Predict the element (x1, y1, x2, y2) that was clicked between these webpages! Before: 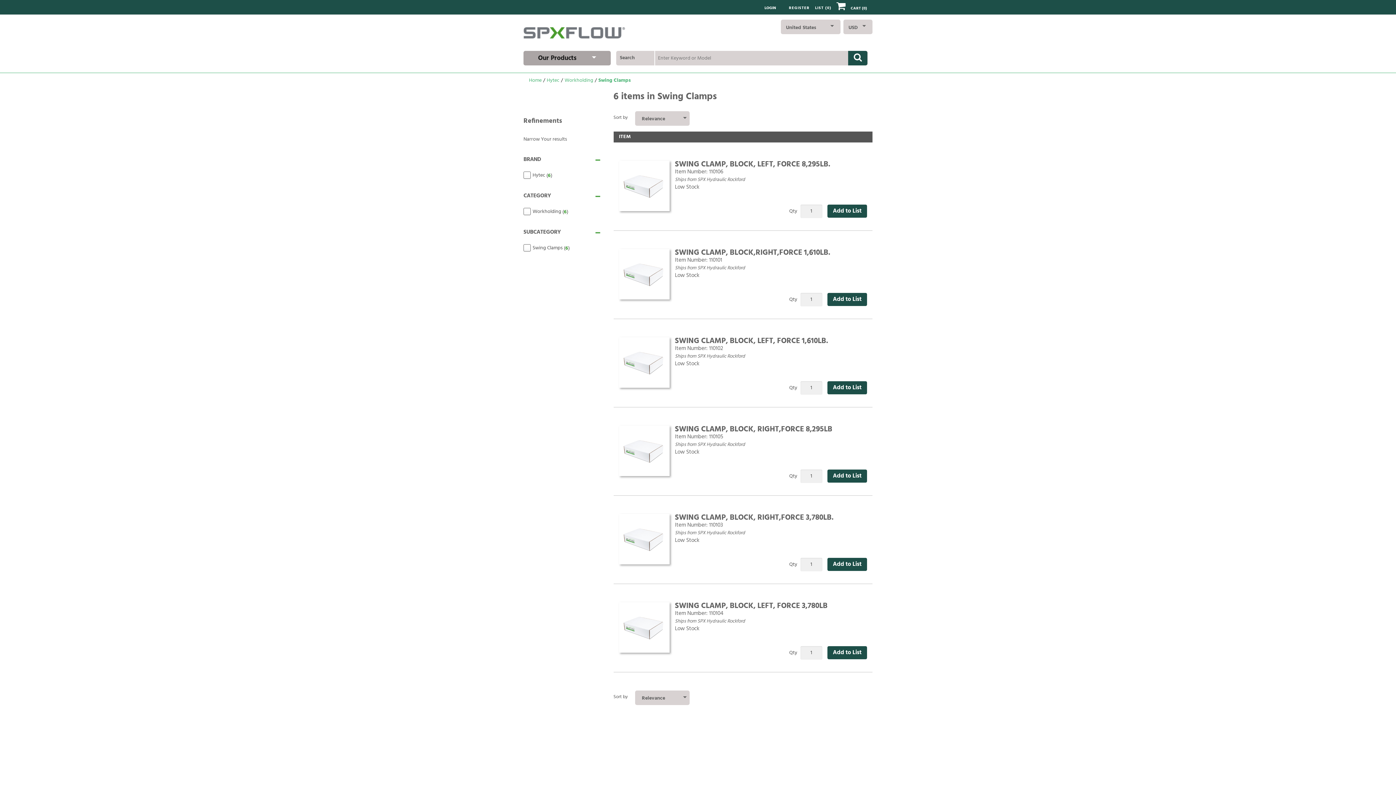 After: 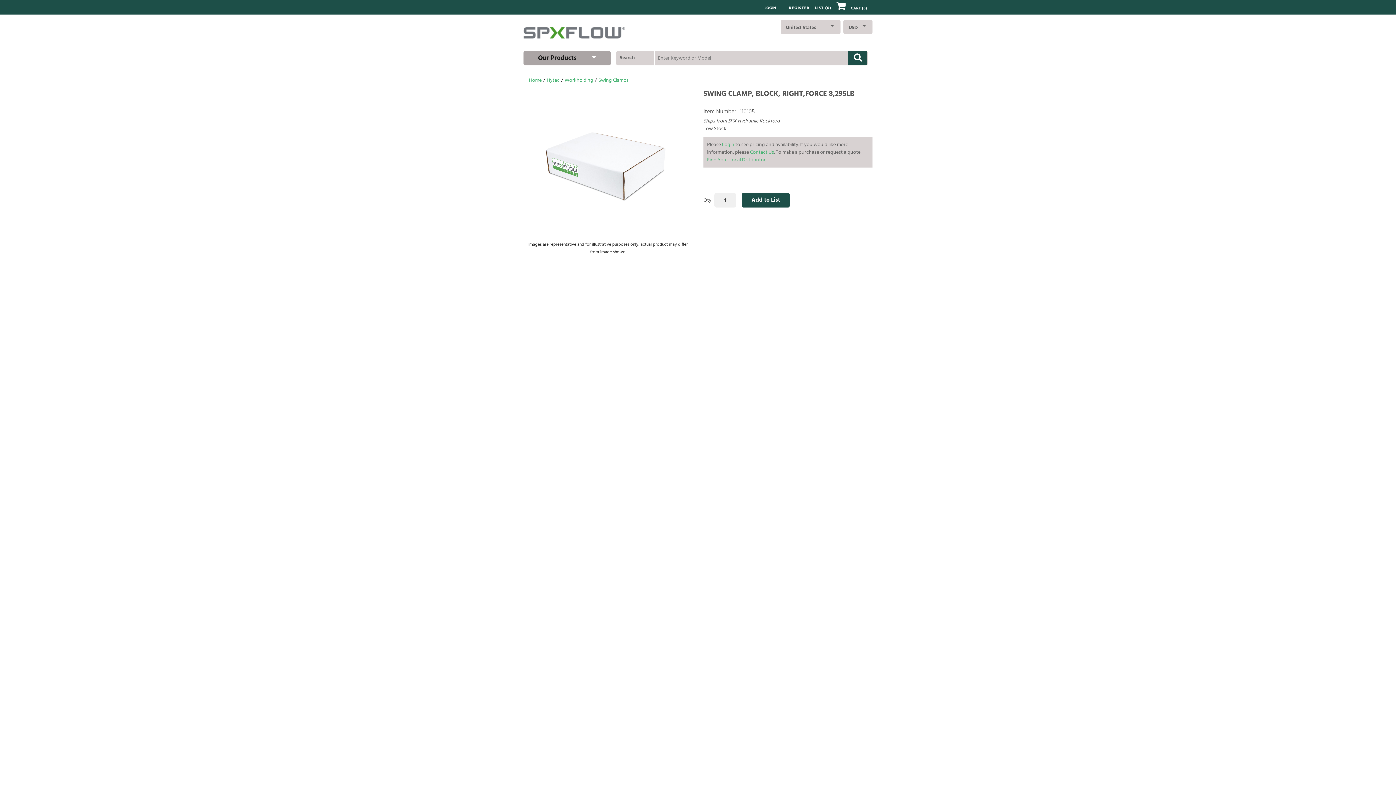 Action: bbox: (675, 423, 832, 435) label: SWING CLAMP, BLOCK, RIGHT,FORCE 8,295LB